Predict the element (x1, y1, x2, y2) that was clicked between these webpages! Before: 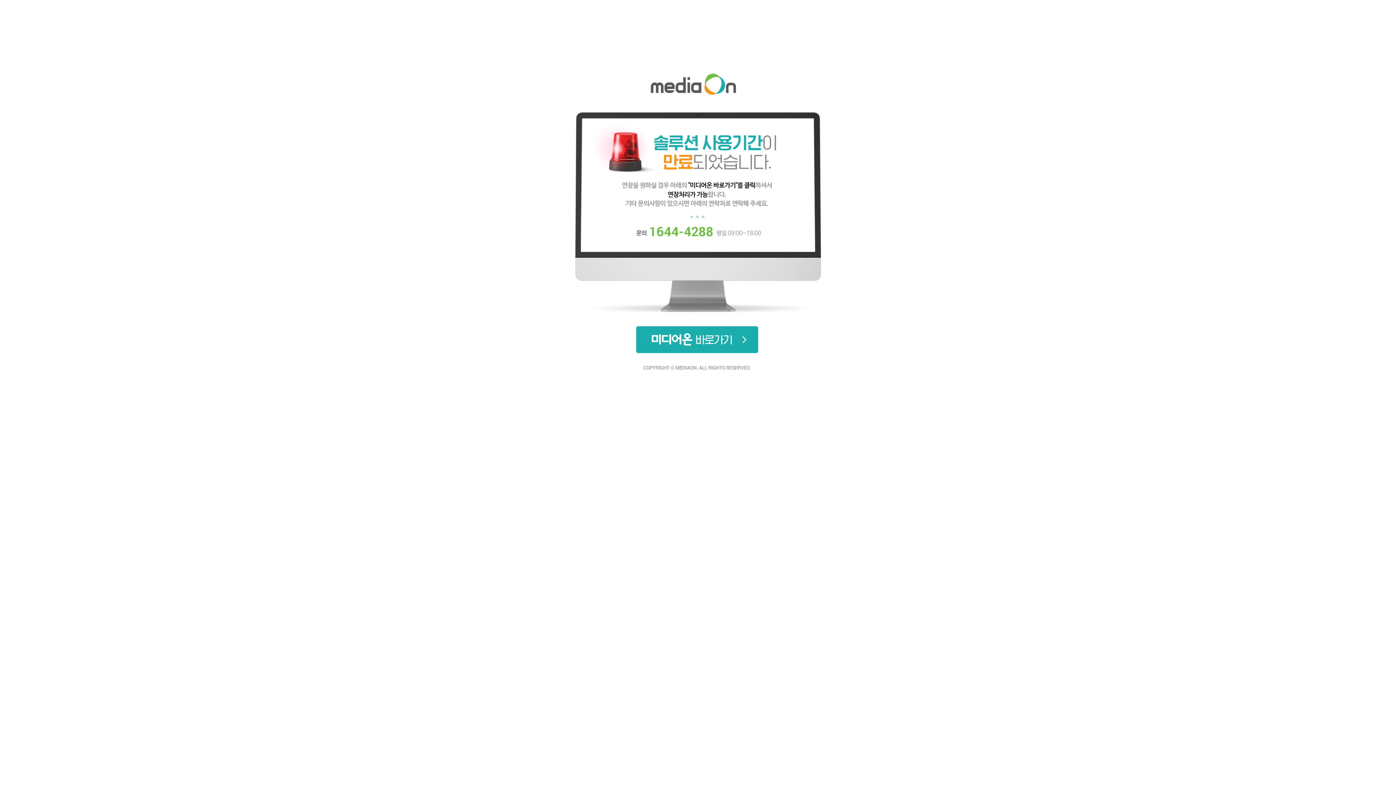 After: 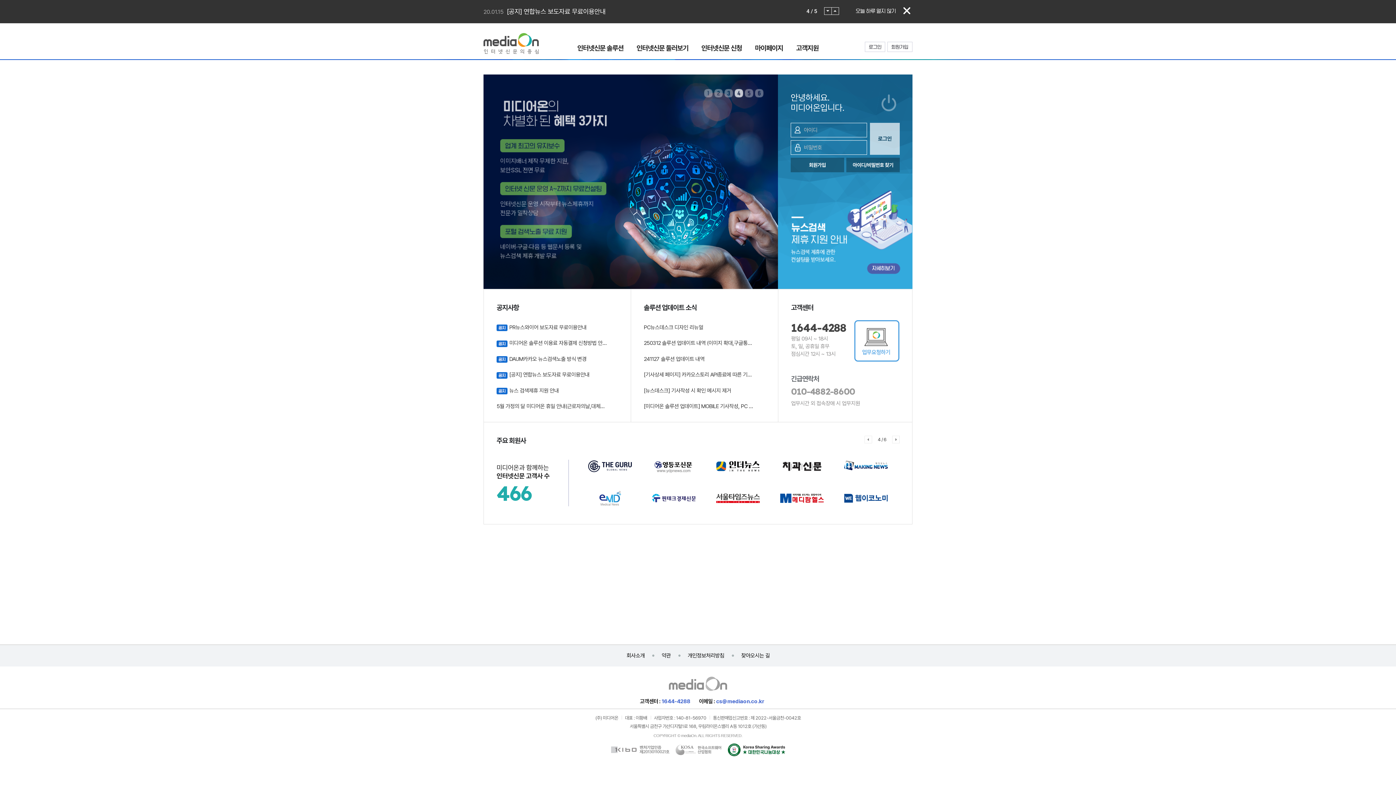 Action: bbox: (570, 69, 825, 390)